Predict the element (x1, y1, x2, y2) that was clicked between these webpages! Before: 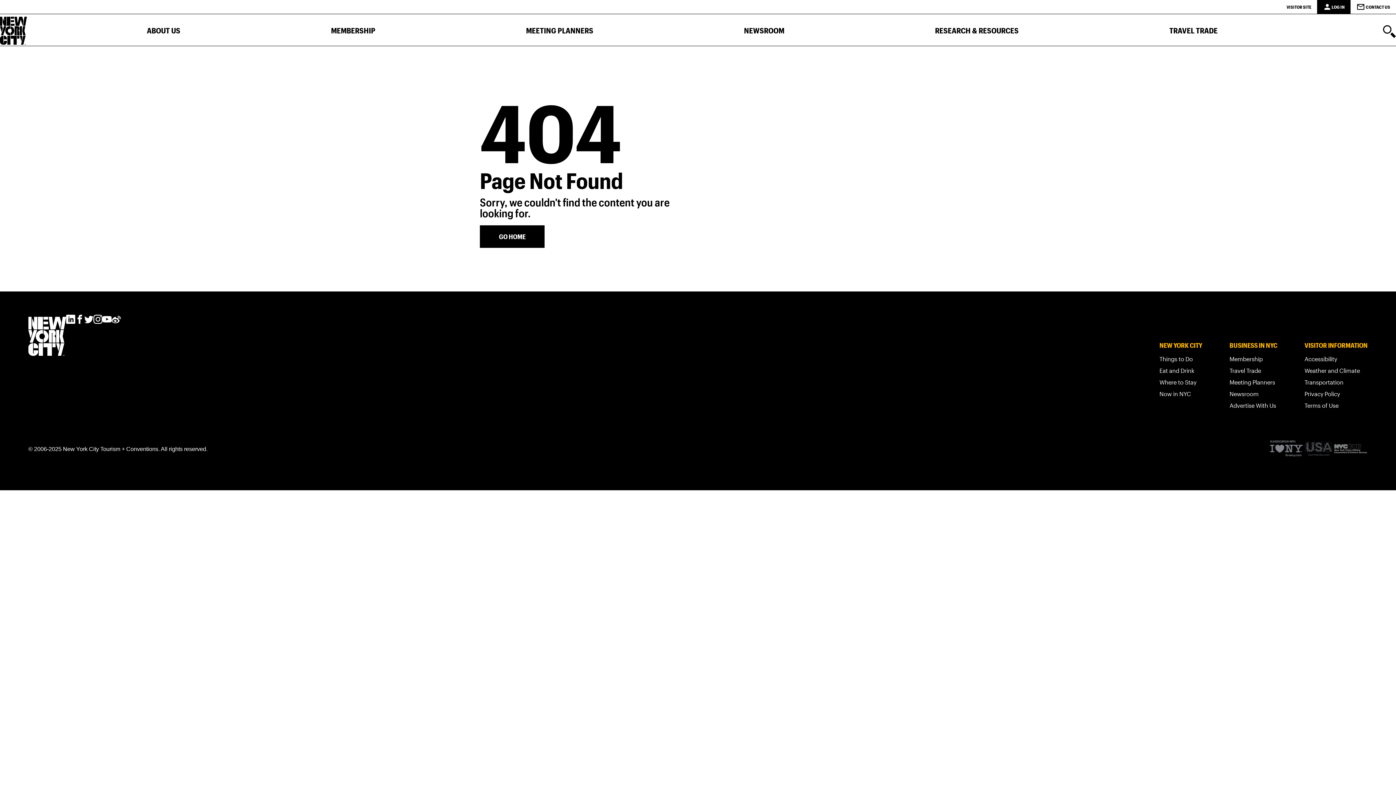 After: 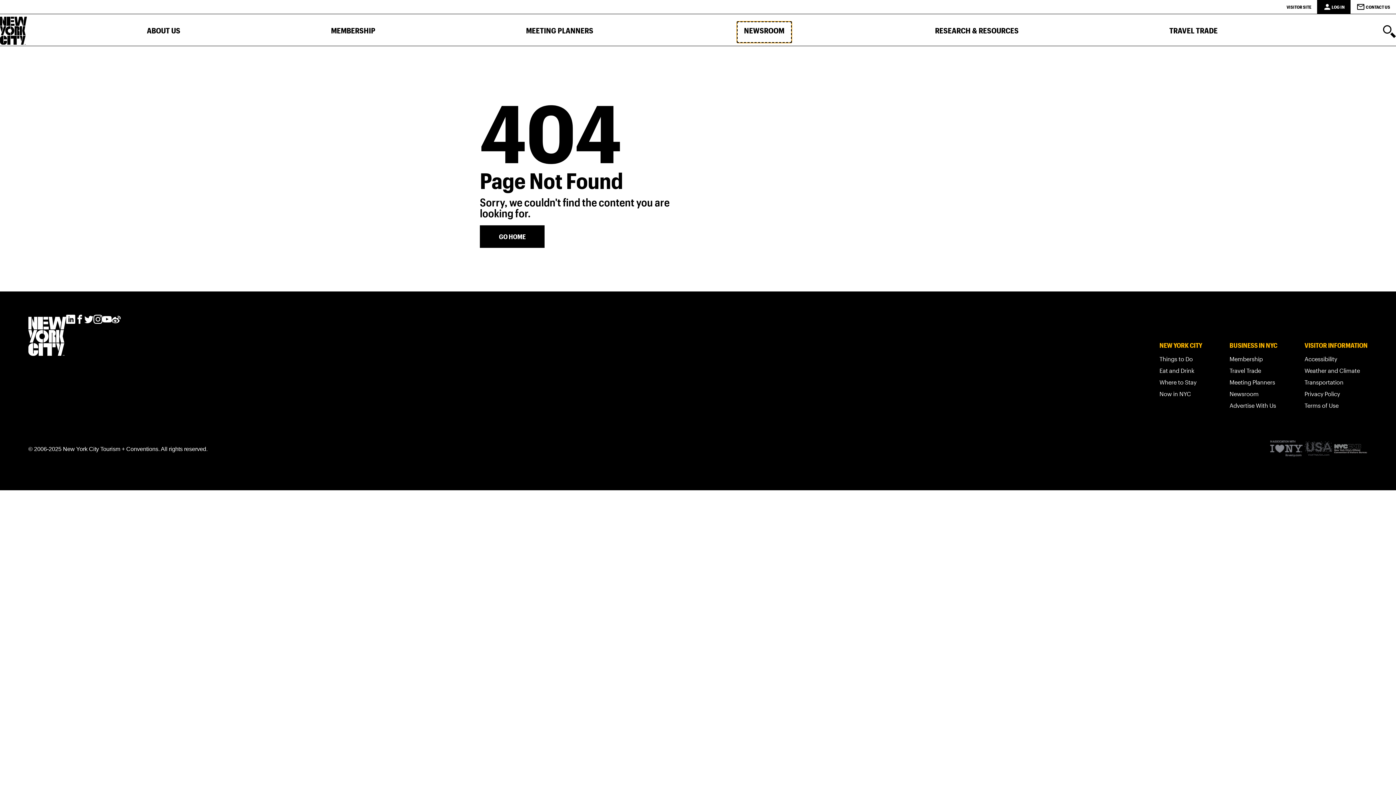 Action: label: Newsroom bbox: (736, 21, 791, 42)